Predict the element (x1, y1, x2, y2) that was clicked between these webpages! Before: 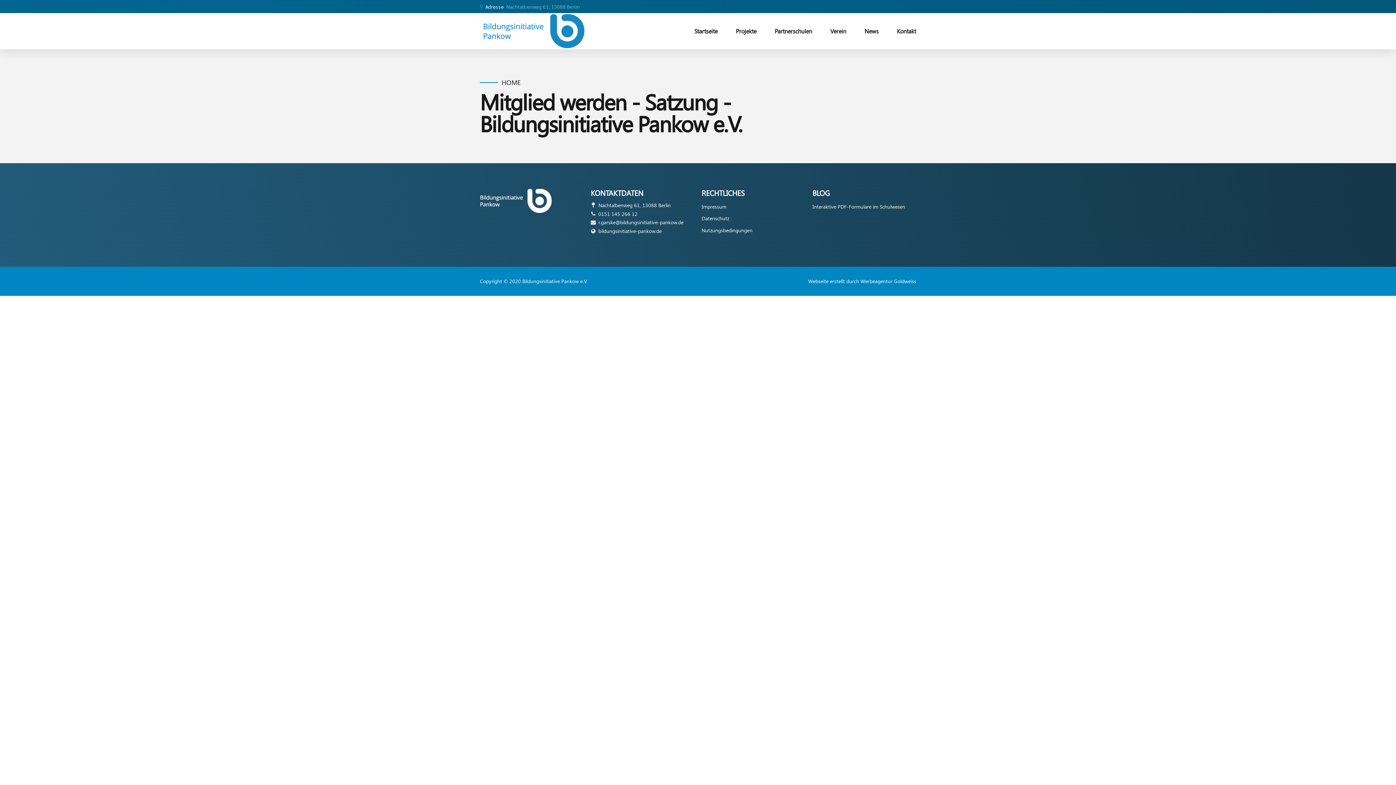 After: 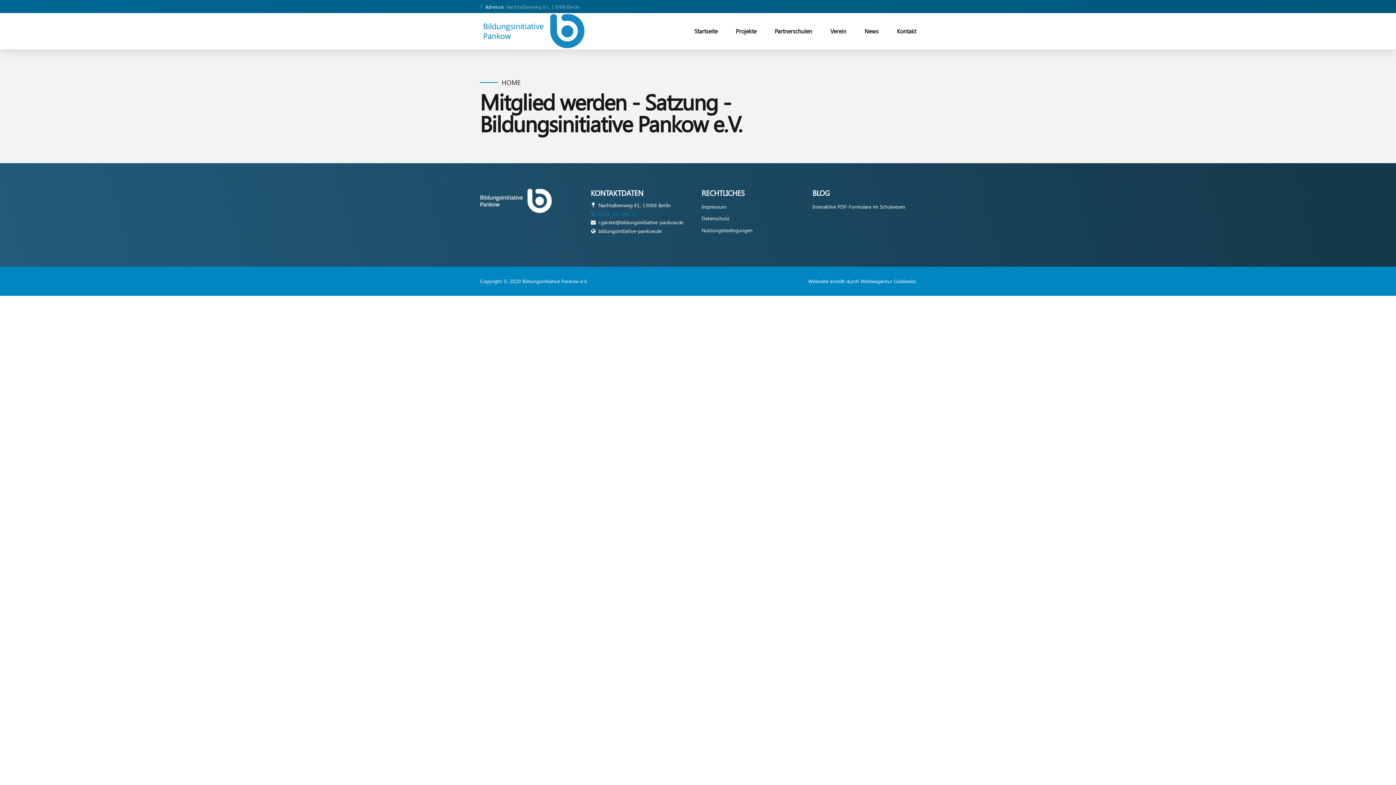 Action: bbox: (590, 211, 637, 216) label: 0151 145 266 12